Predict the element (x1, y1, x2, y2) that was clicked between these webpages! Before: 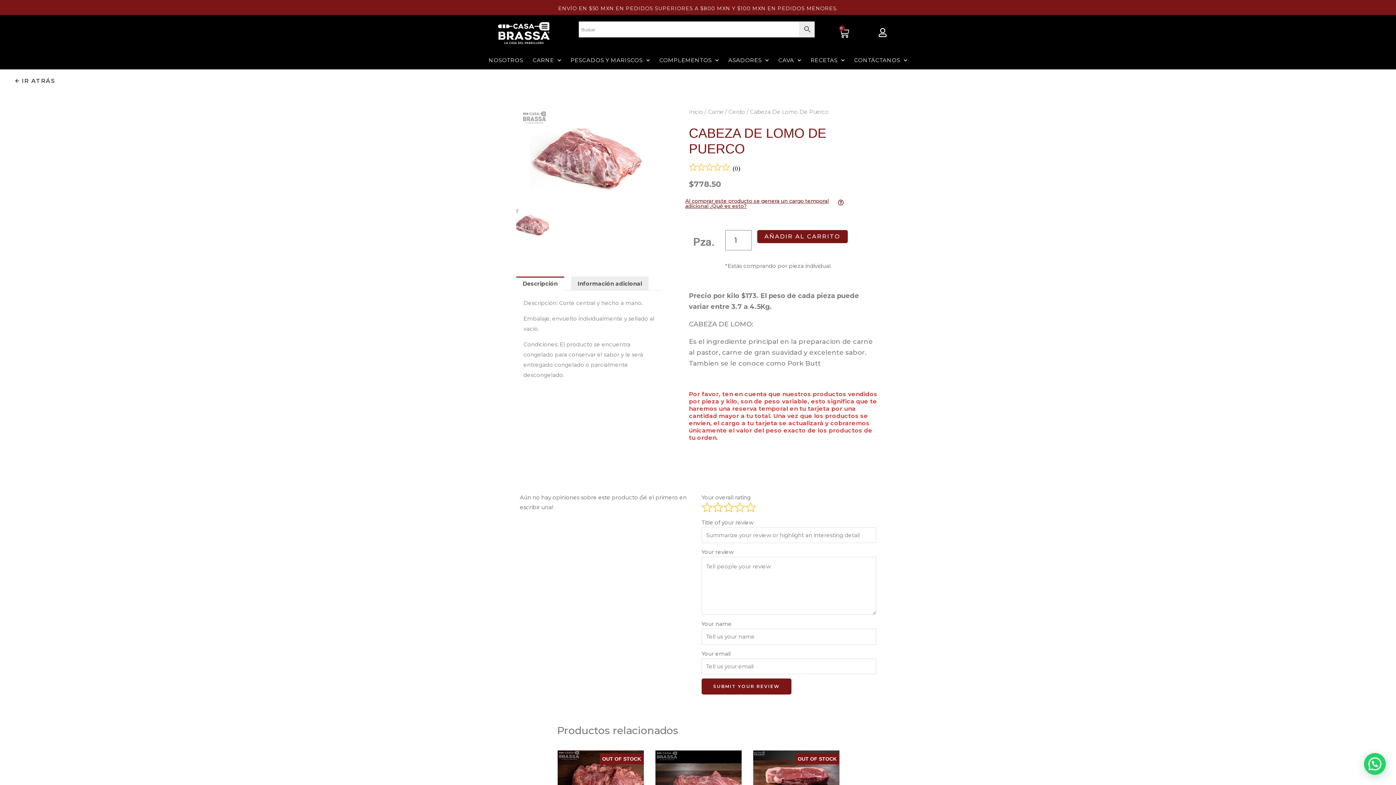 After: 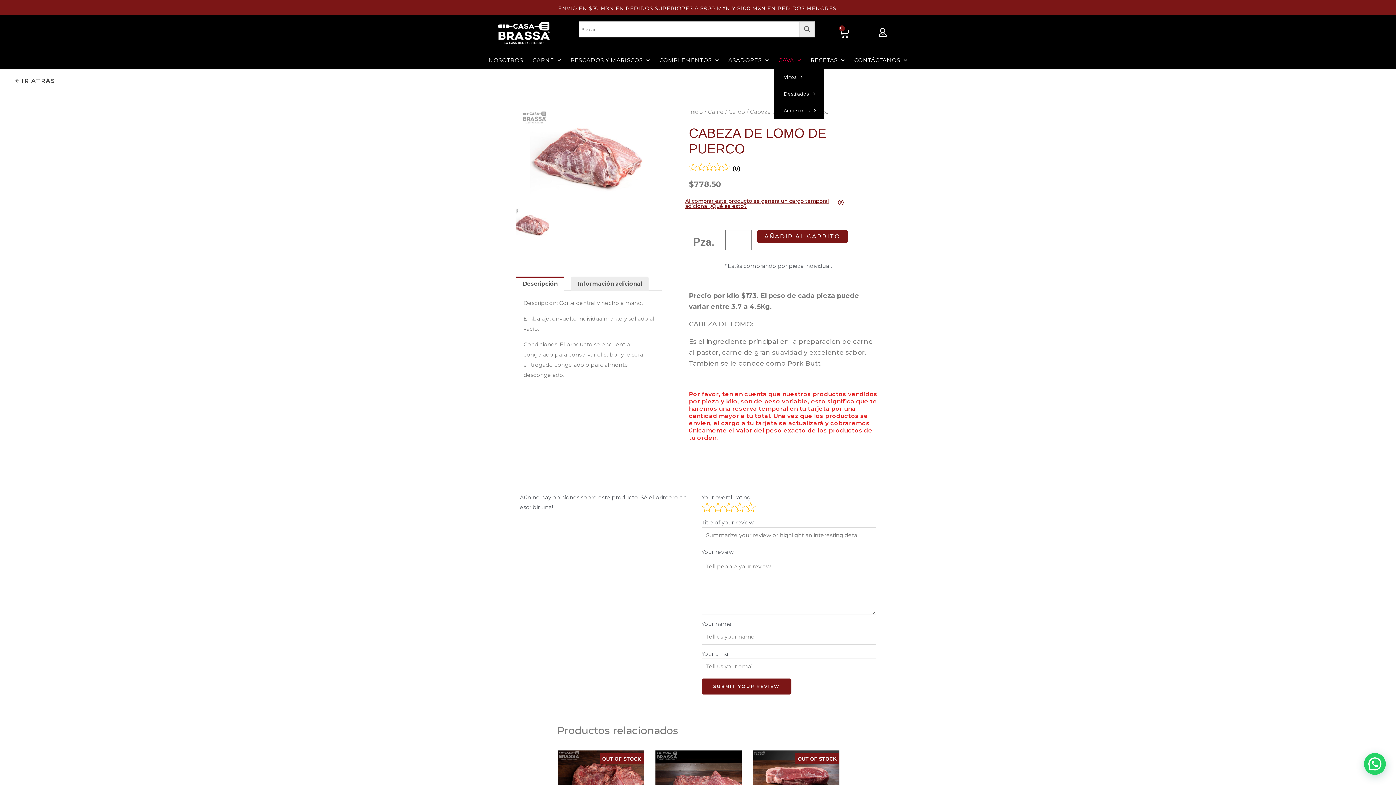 Action: label: CAVA bbox: (773, 52, 806, 68)